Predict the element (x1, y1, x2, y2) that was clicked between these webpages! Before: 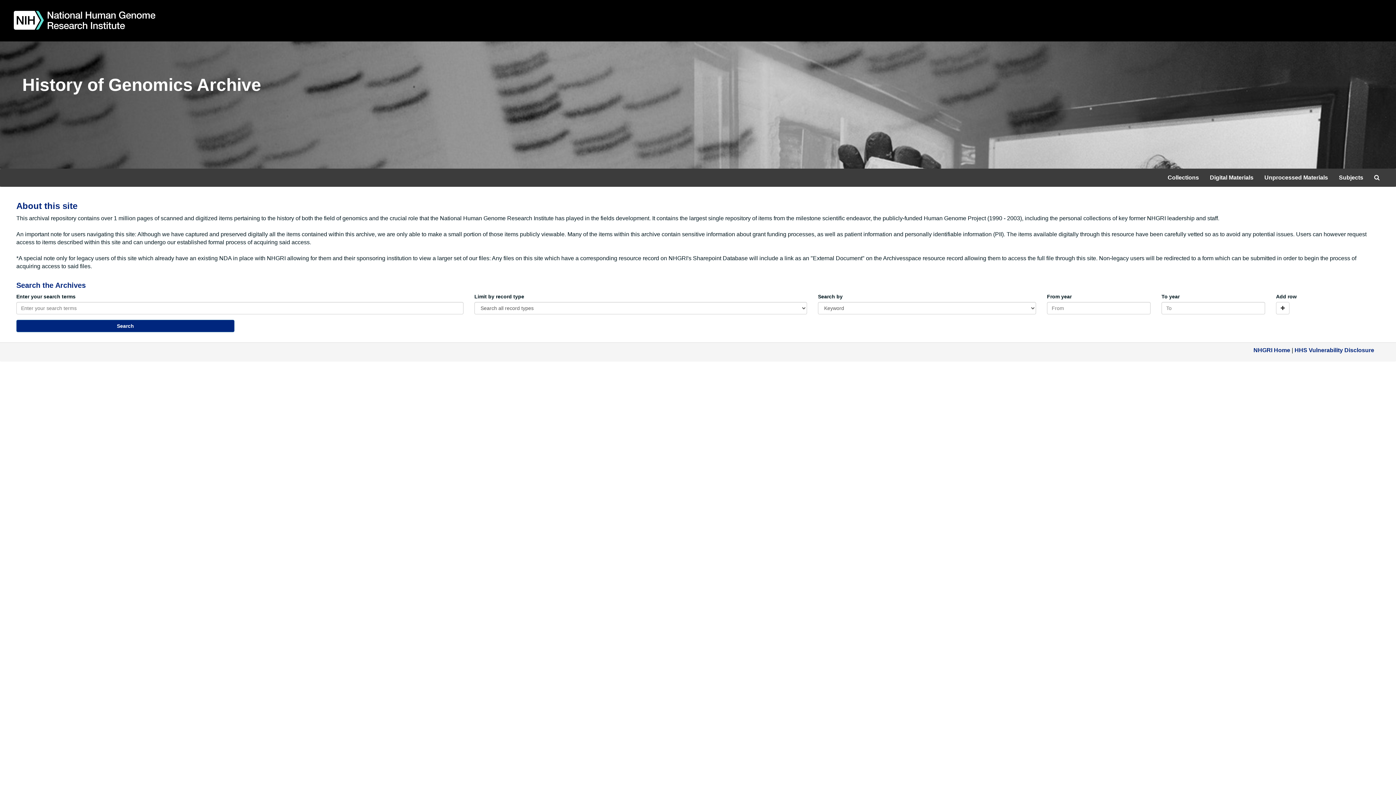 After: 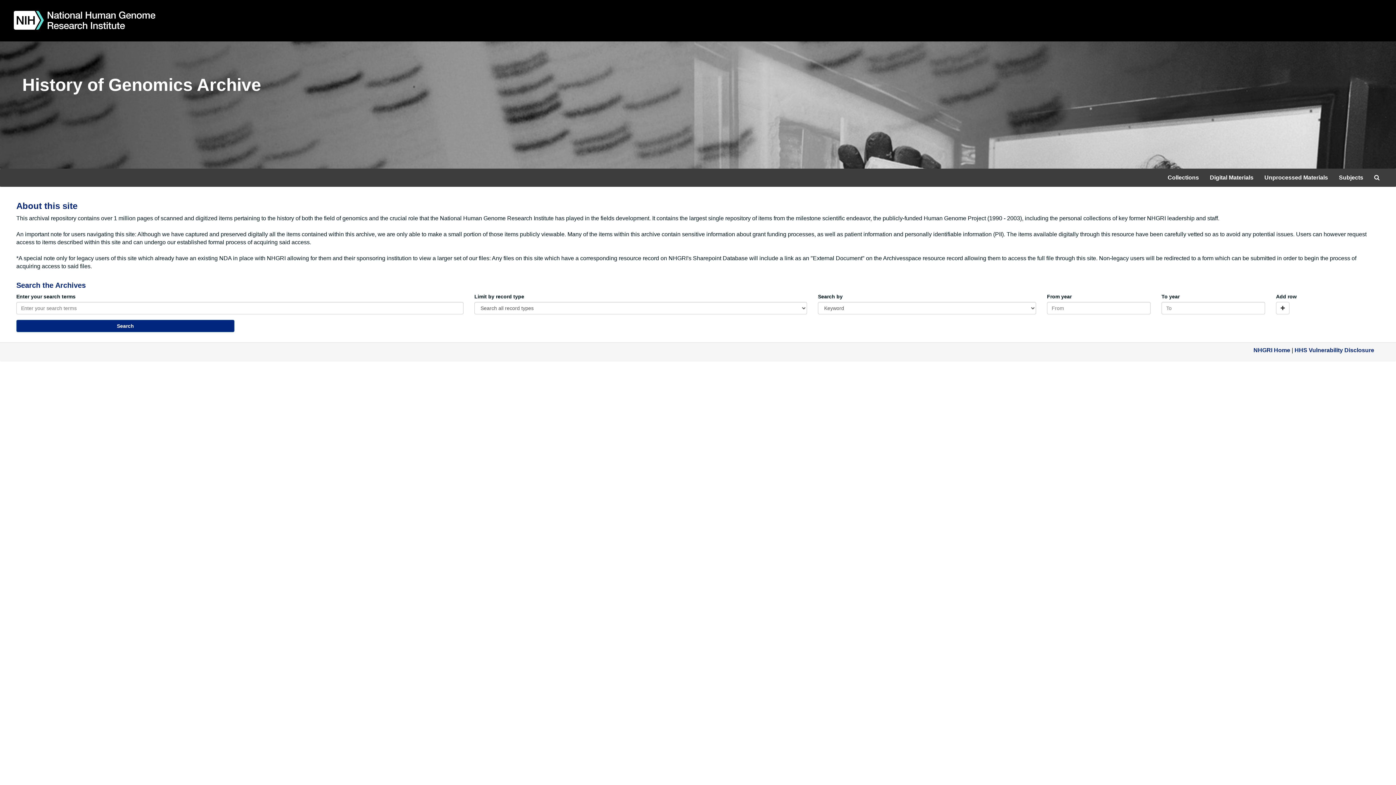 Action: label: History of Genomics Archive bbox: (5, 41, 1390, 94)